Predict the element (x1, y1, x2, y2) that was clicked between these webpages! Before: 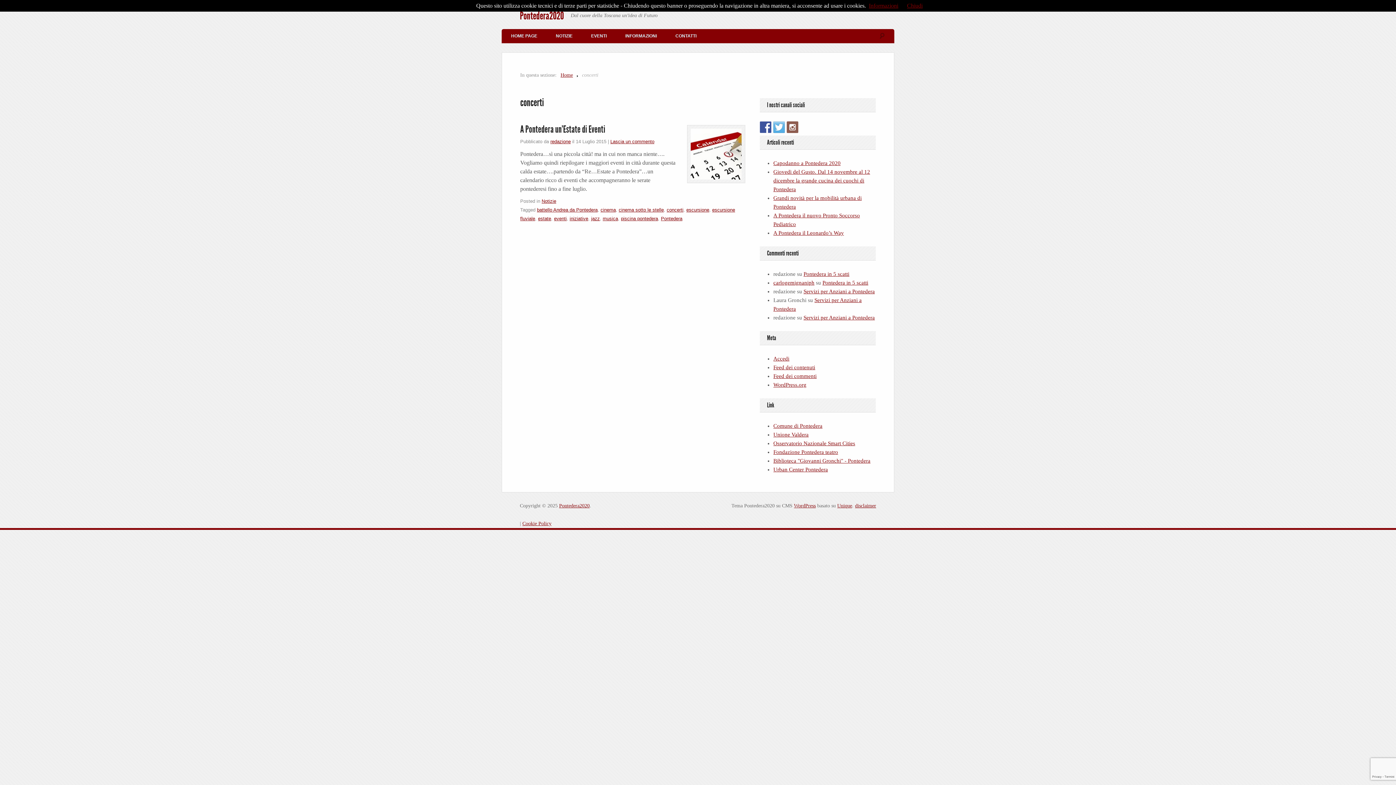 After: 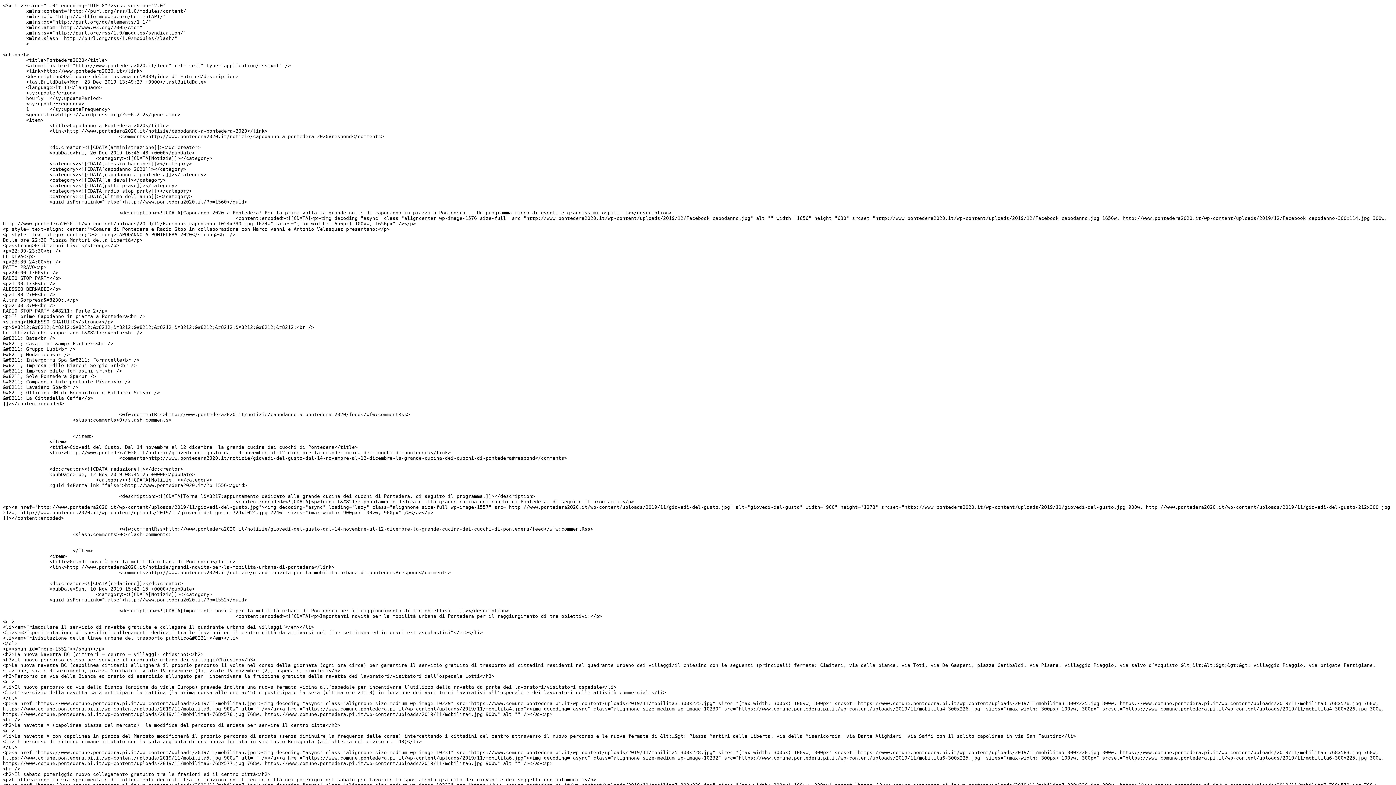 Action: bbox: (773, 364, 815, 370) label: Feed dei contenuti